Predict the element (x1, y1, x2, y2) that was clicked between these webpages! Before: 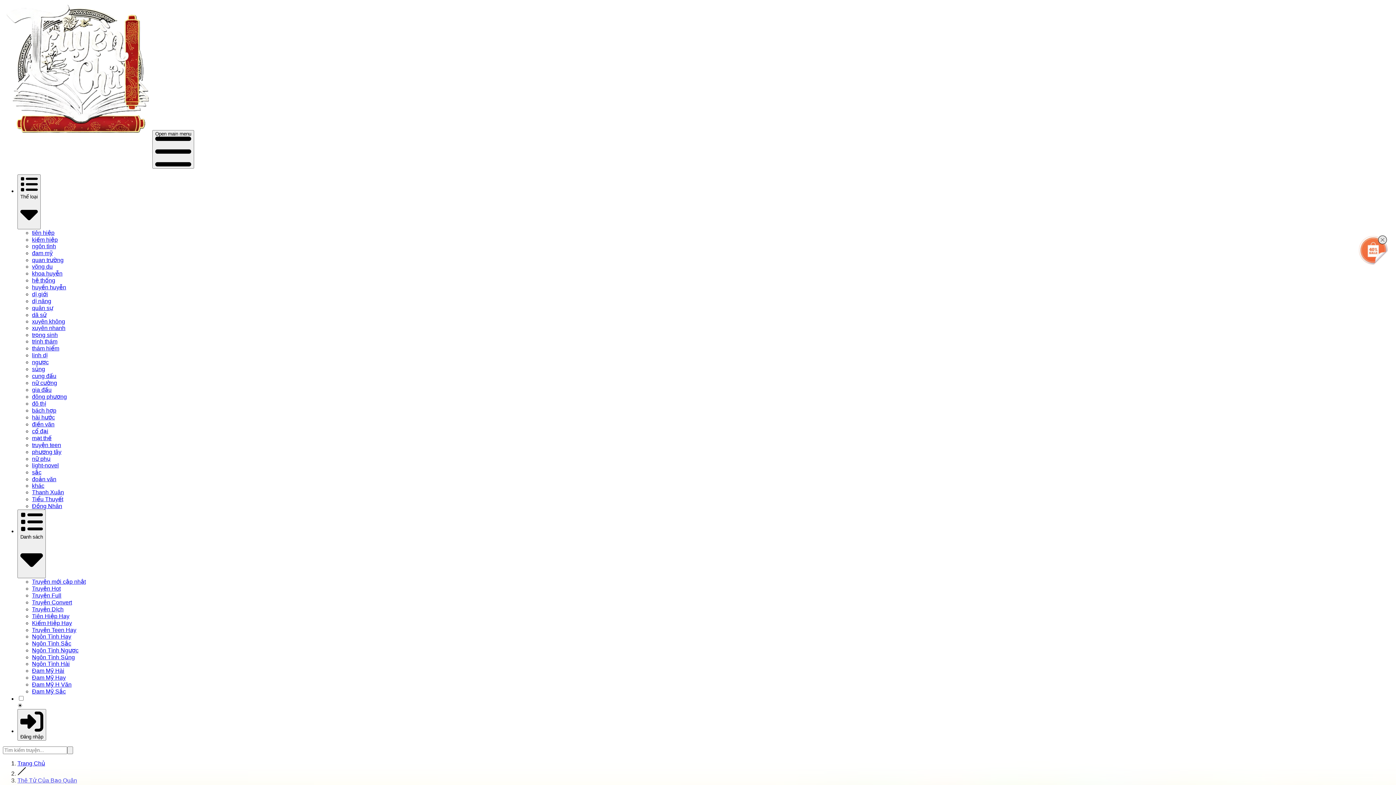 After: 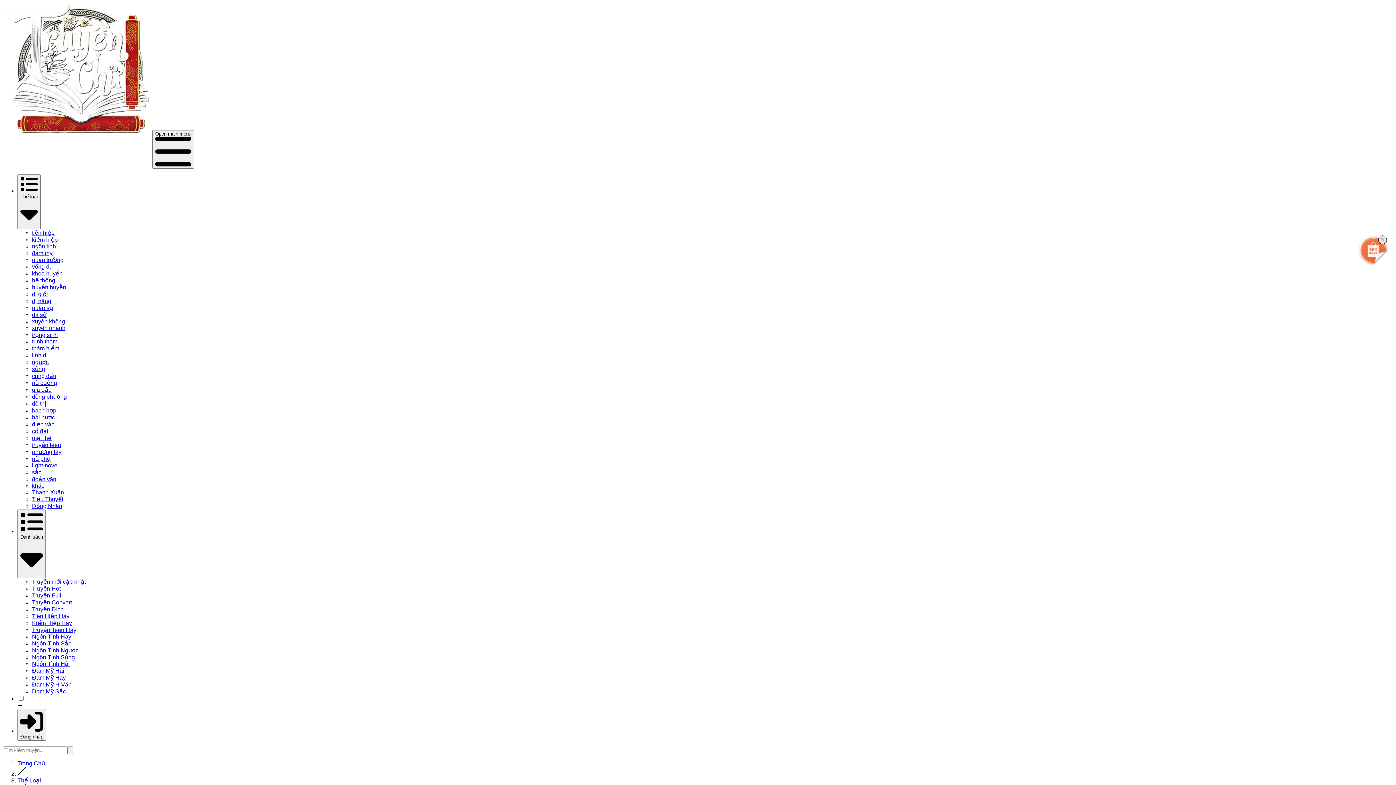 Action: bbox: (32, 318, 65, 324) label: xuyên không